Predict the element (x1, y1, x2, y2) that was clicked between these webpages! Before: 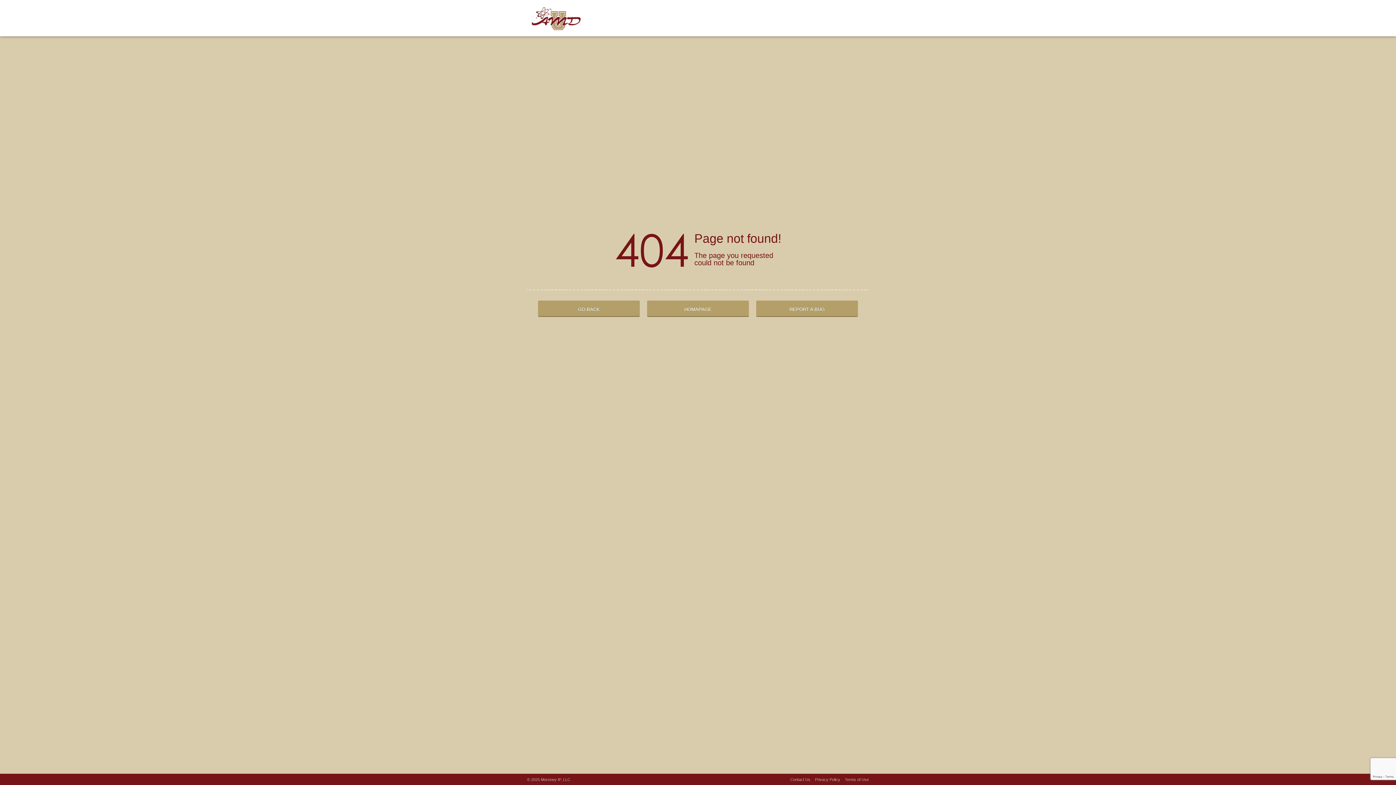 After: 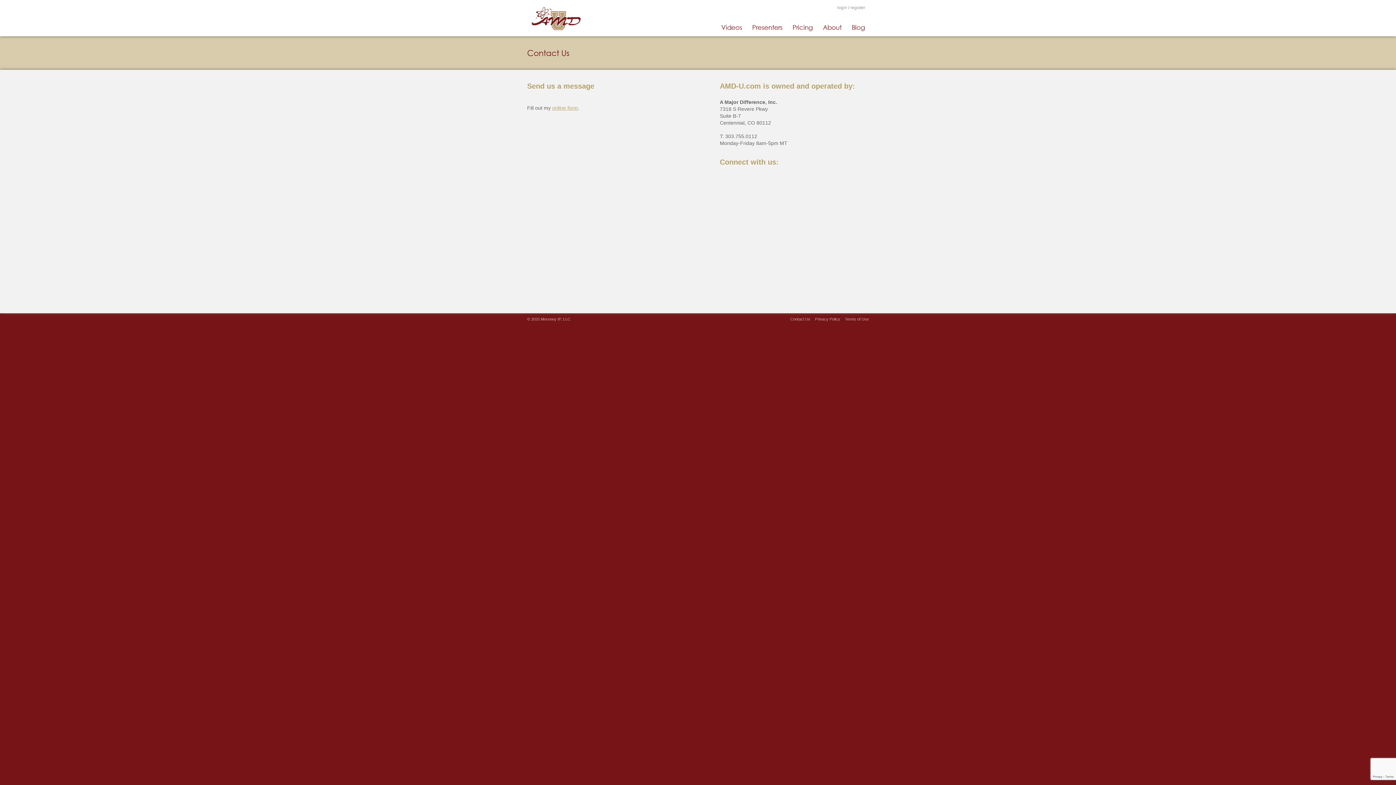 Action: label: Contact Us bbox: (788, 777, 813, 782)